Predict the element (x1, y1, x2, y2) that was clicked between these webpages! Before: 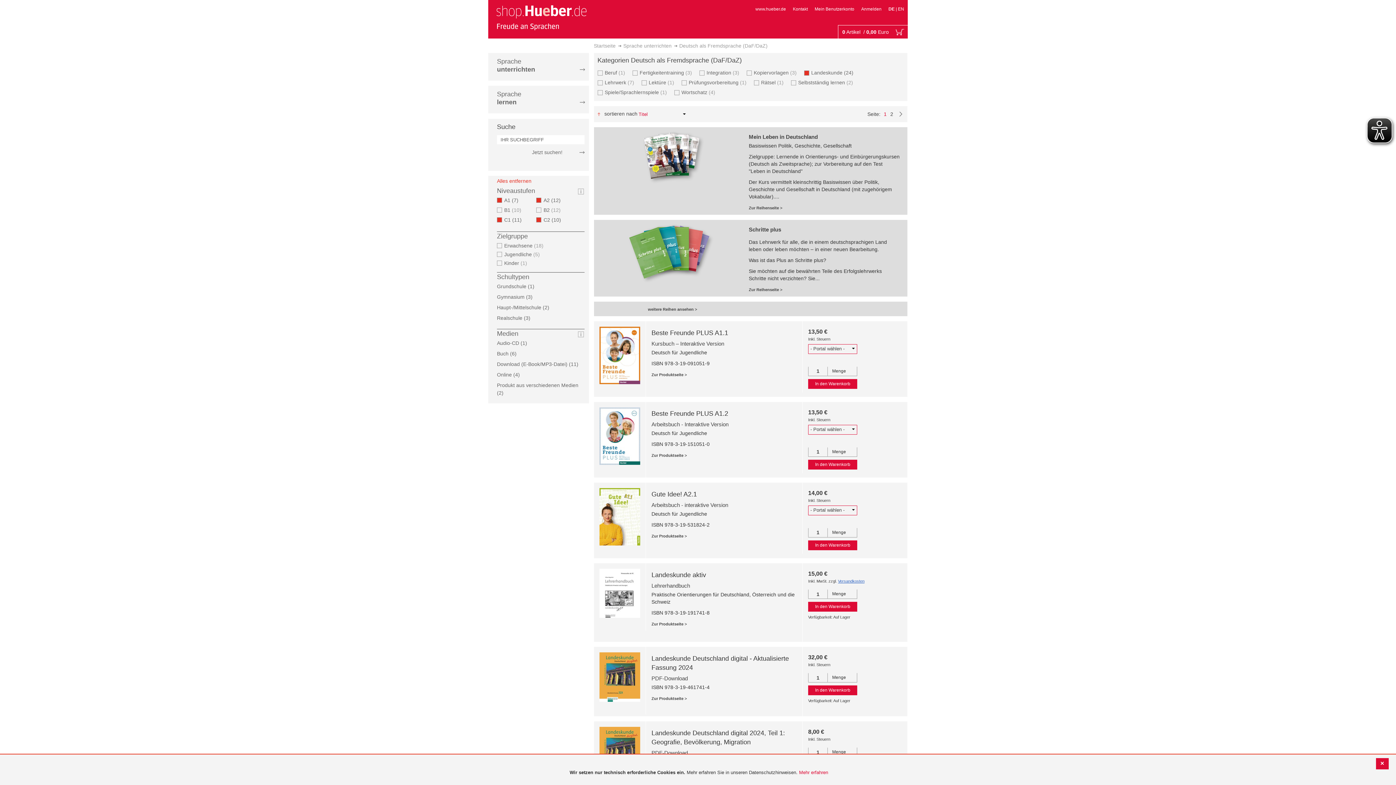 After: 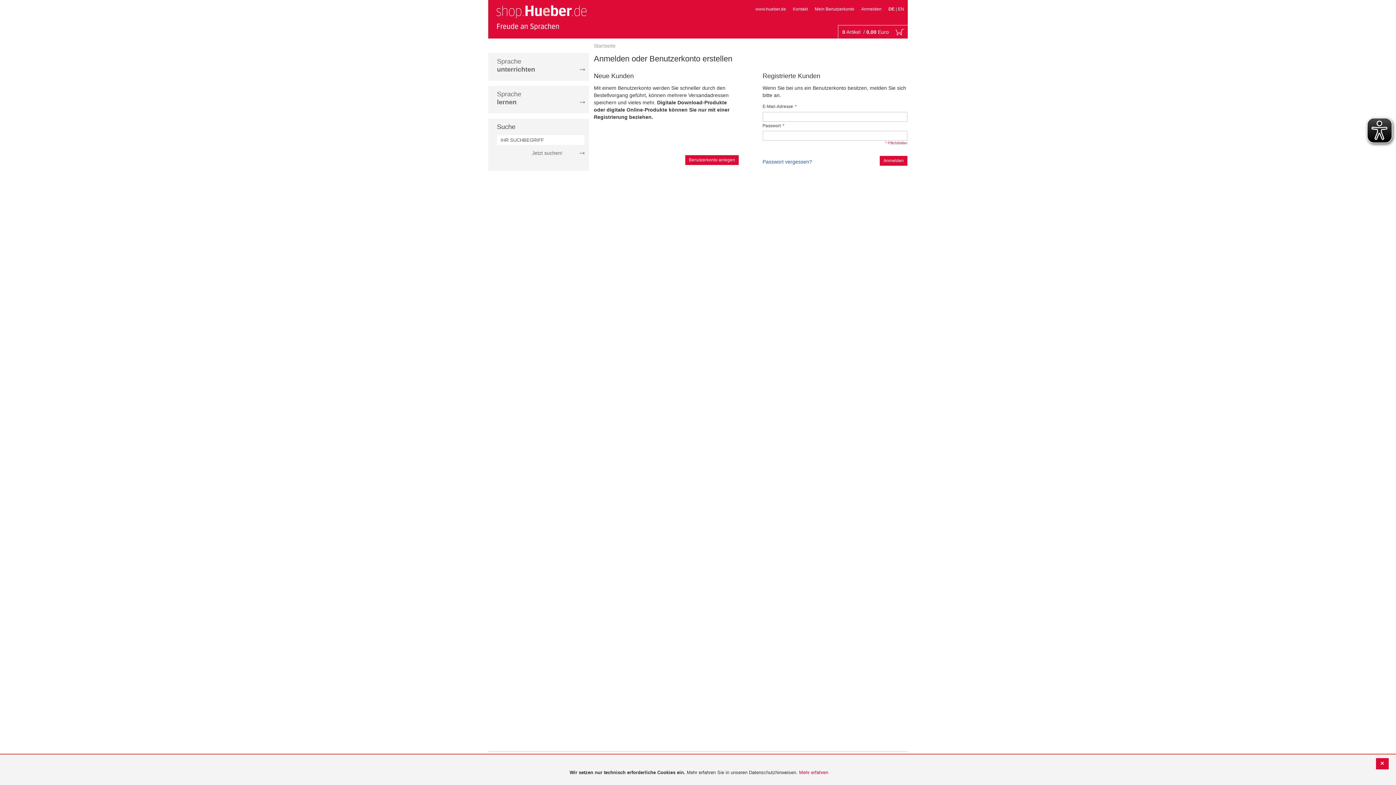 Action: label: Mein Benutzerkonto bbox: (814, 6, 854, 11)